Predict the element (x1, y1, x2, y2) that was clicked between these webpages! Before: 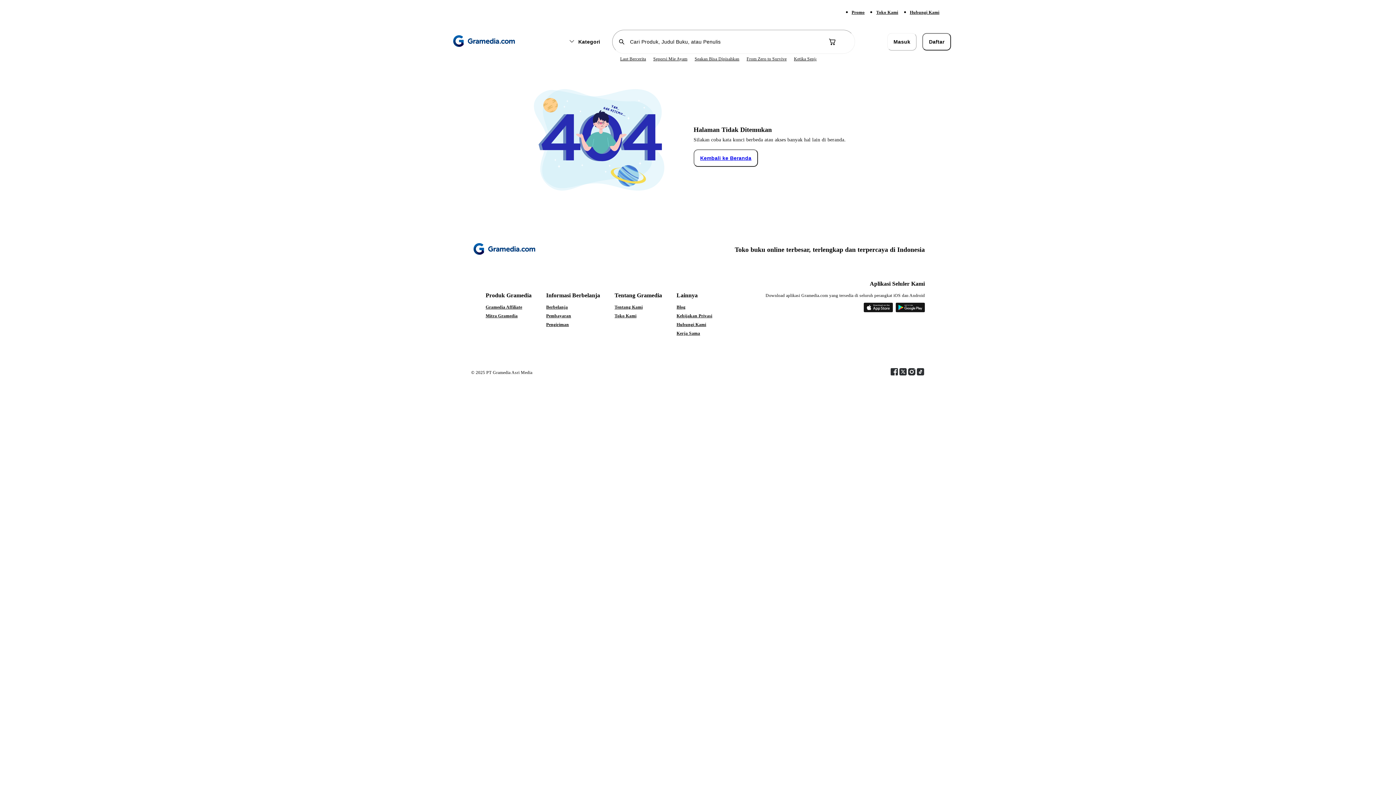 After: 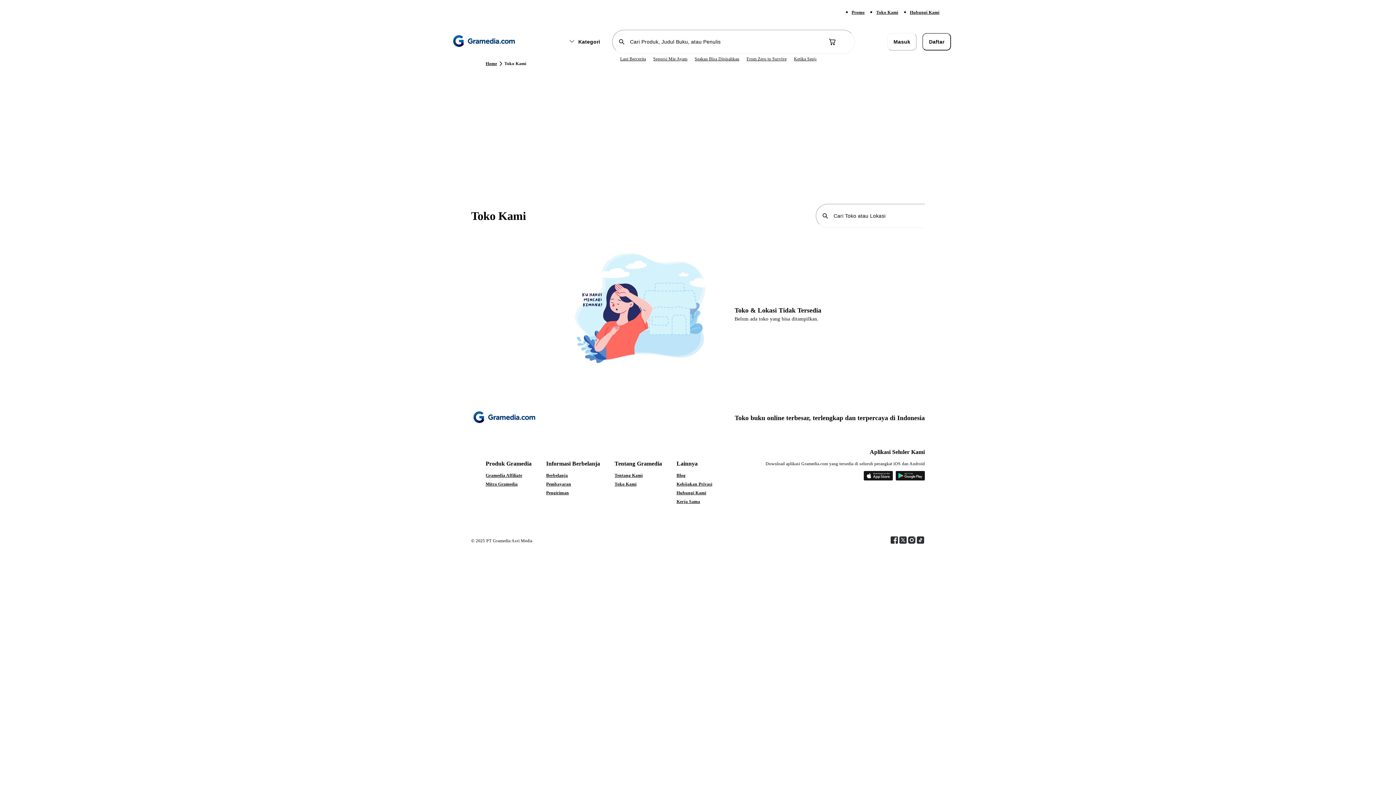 Action: bbox: (614, 313, 662, 318) label: Toko Kami